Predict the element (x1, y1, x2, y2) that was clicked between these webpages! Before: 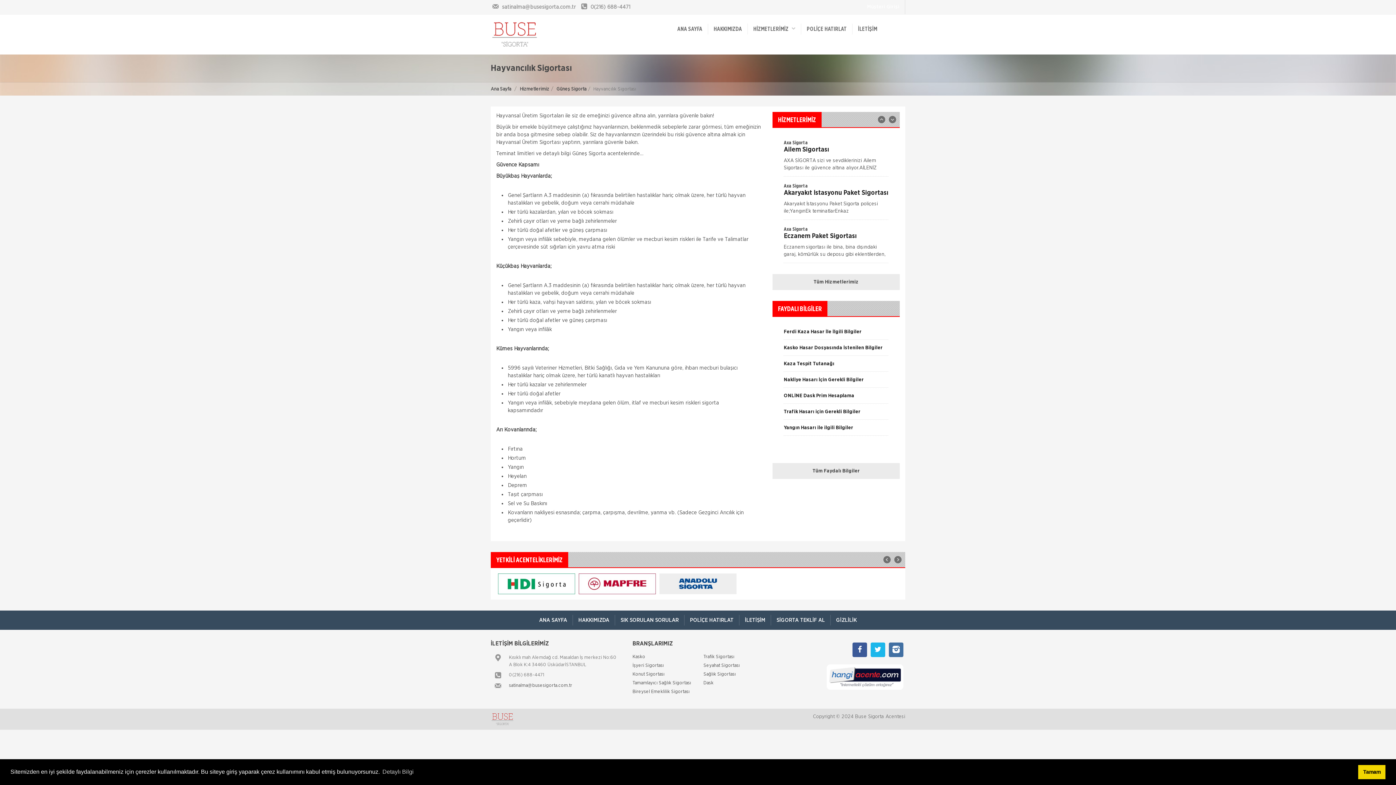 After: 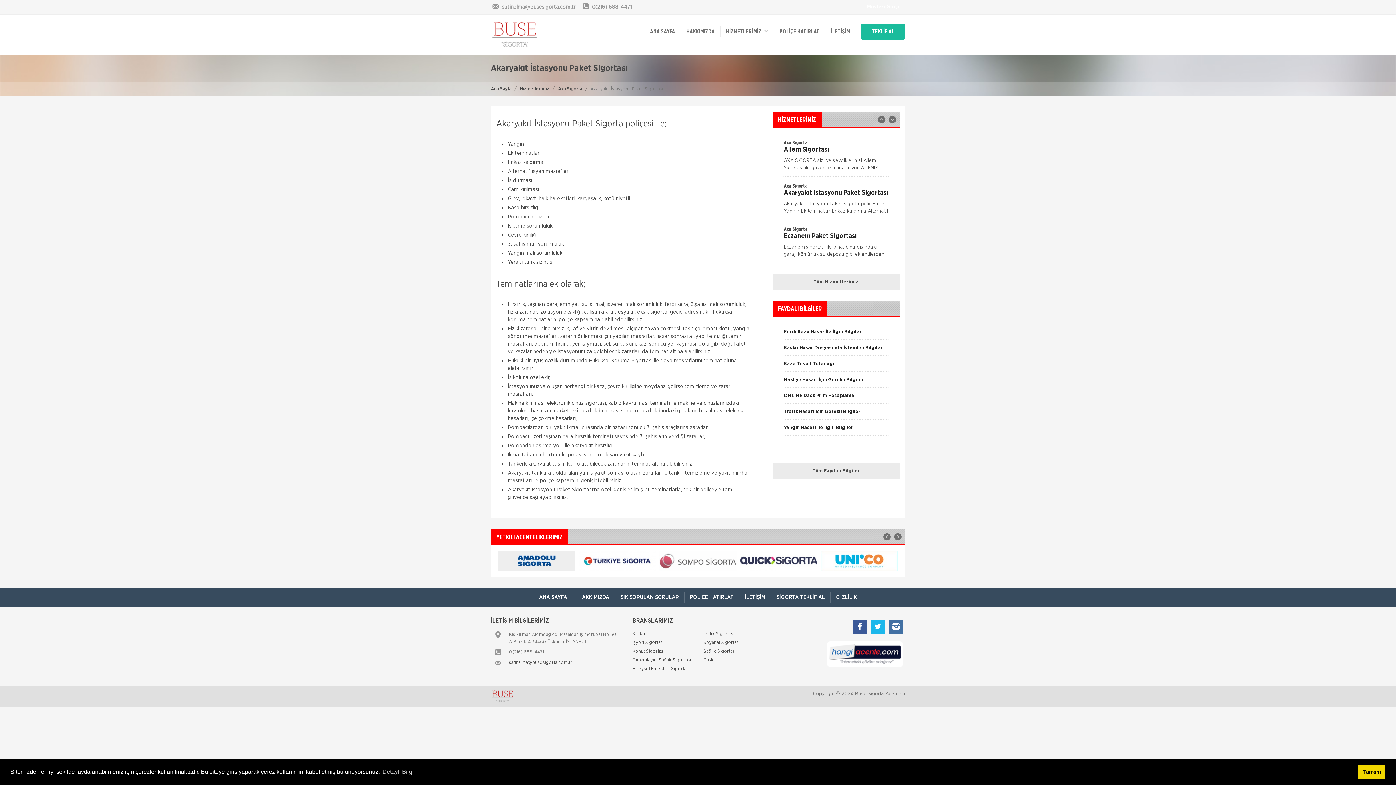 Action: bbox: (784, 182, 888, 222) label: Axa Sigorta
Akaryakıt İstasyonu Paket Sigortası

Akaryakıt İstasyonu Paket Sigorta poliçesi ile;YangınEk teminatlarEnkaz kaldırmaAlternatif işyeri masraflarıİş durmasıCam kırılmasıGrev, lokavt, halk hareke